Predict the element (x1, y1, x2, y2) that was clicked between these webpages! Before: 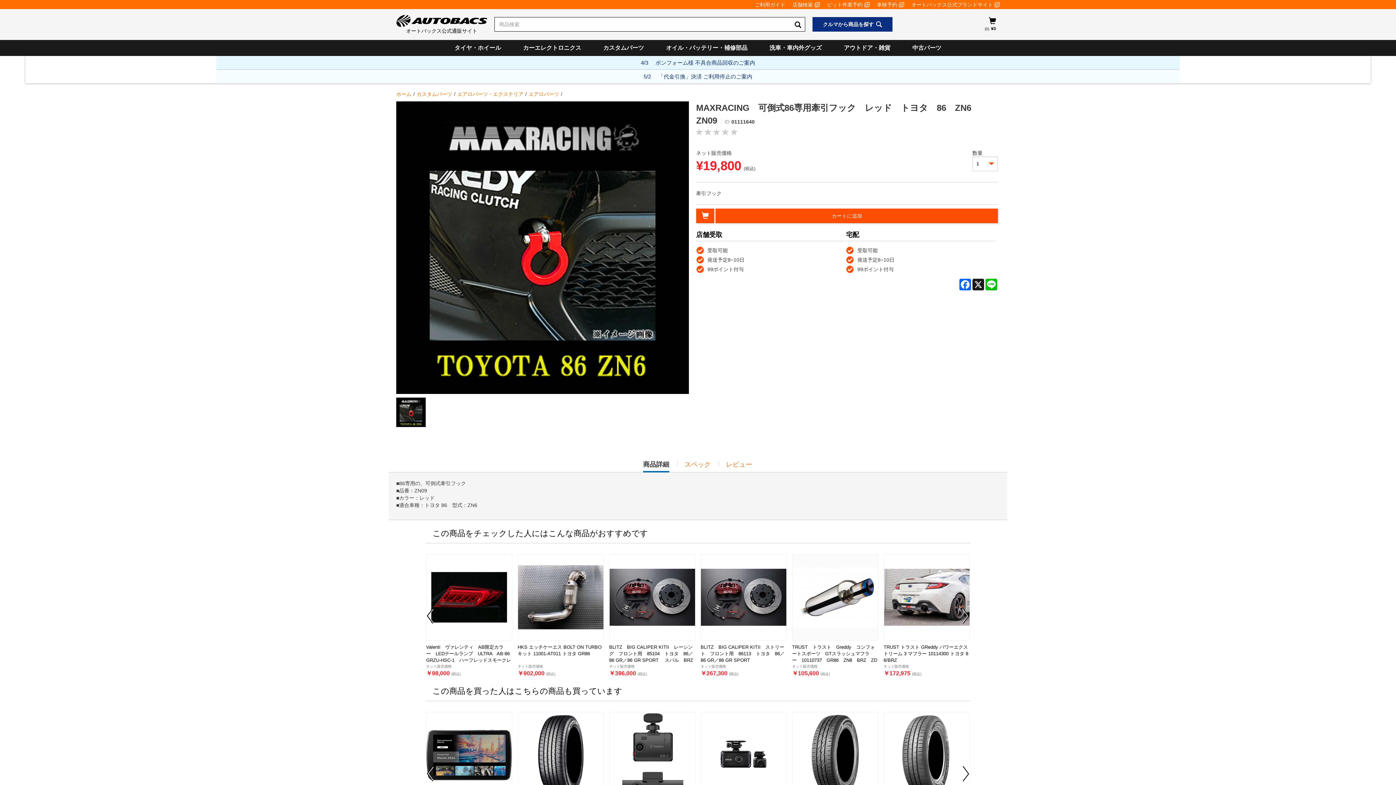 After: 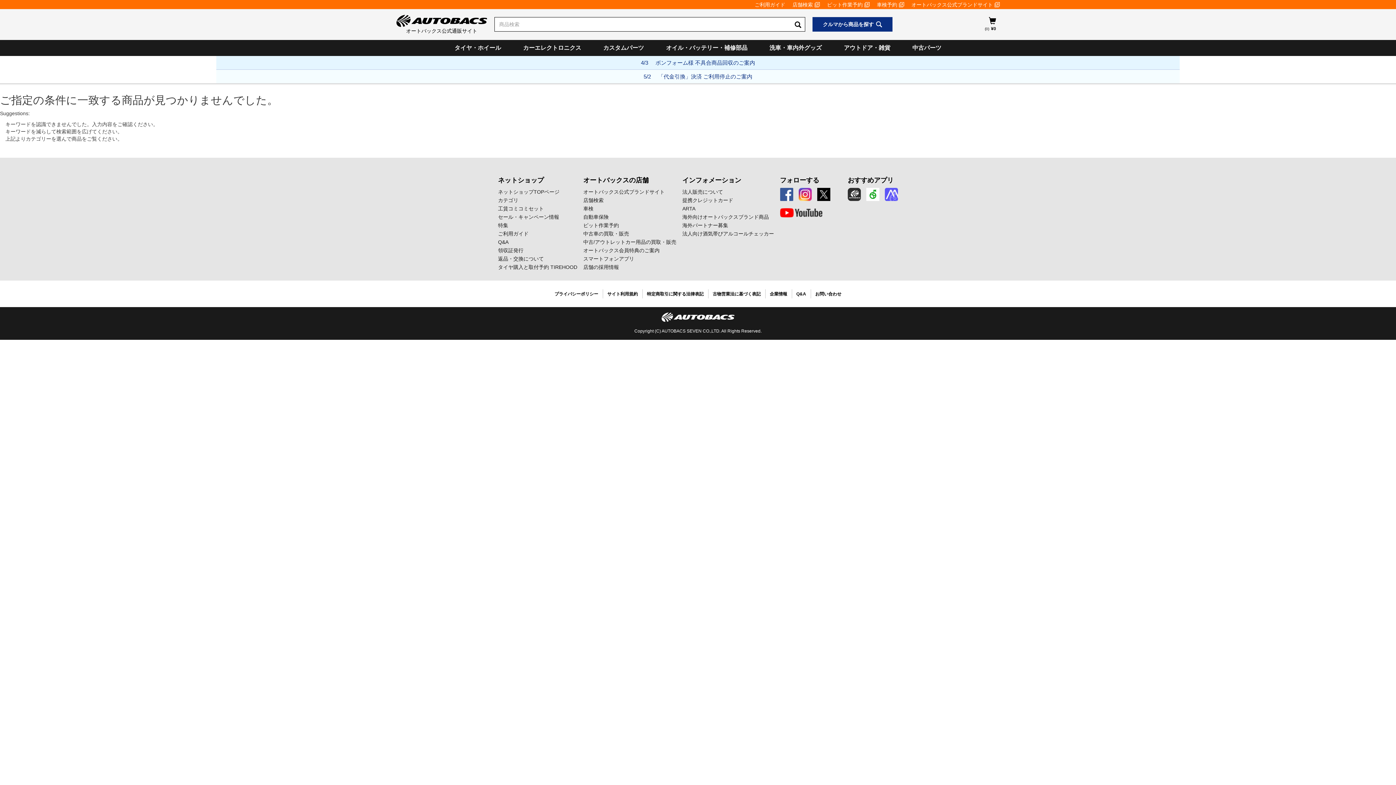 Action: bbox: (790, 17, 805, 31)